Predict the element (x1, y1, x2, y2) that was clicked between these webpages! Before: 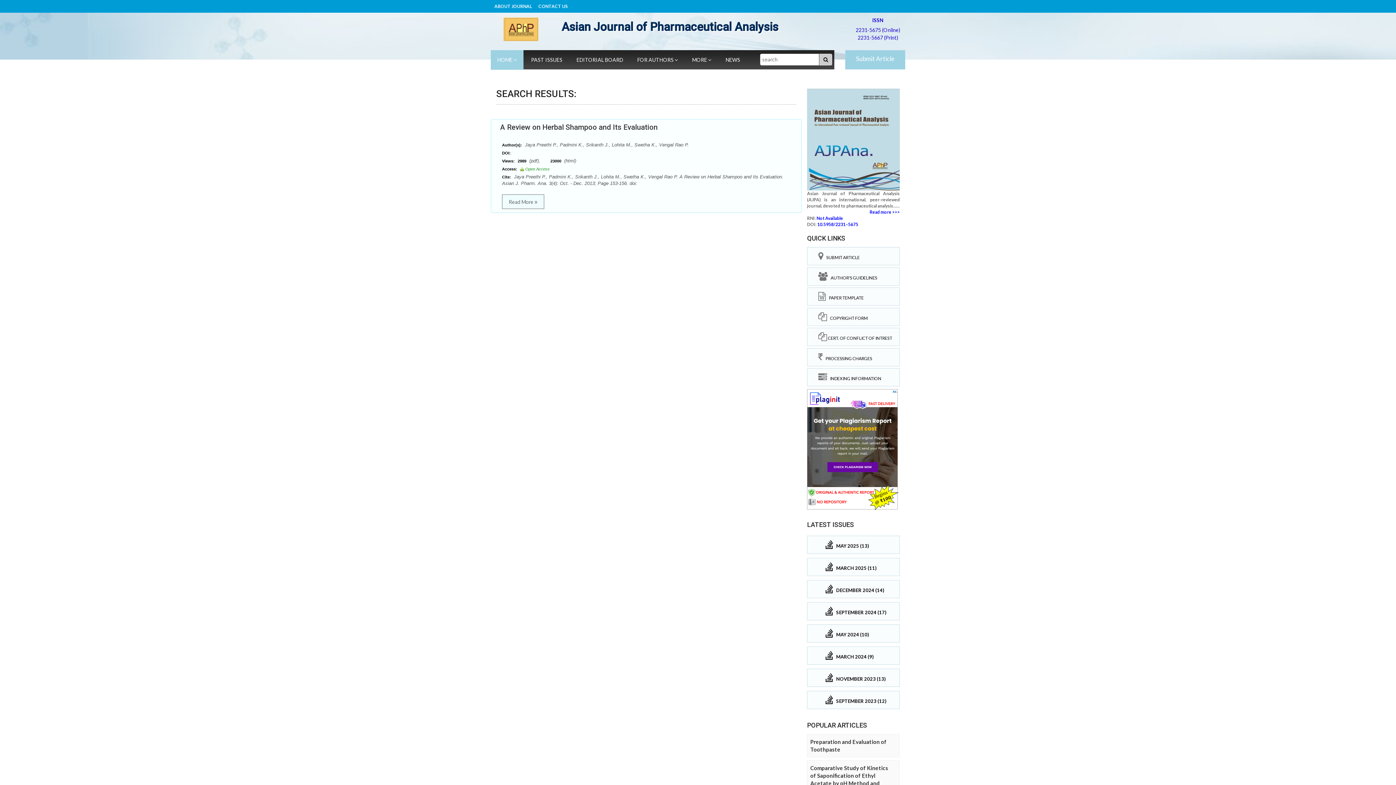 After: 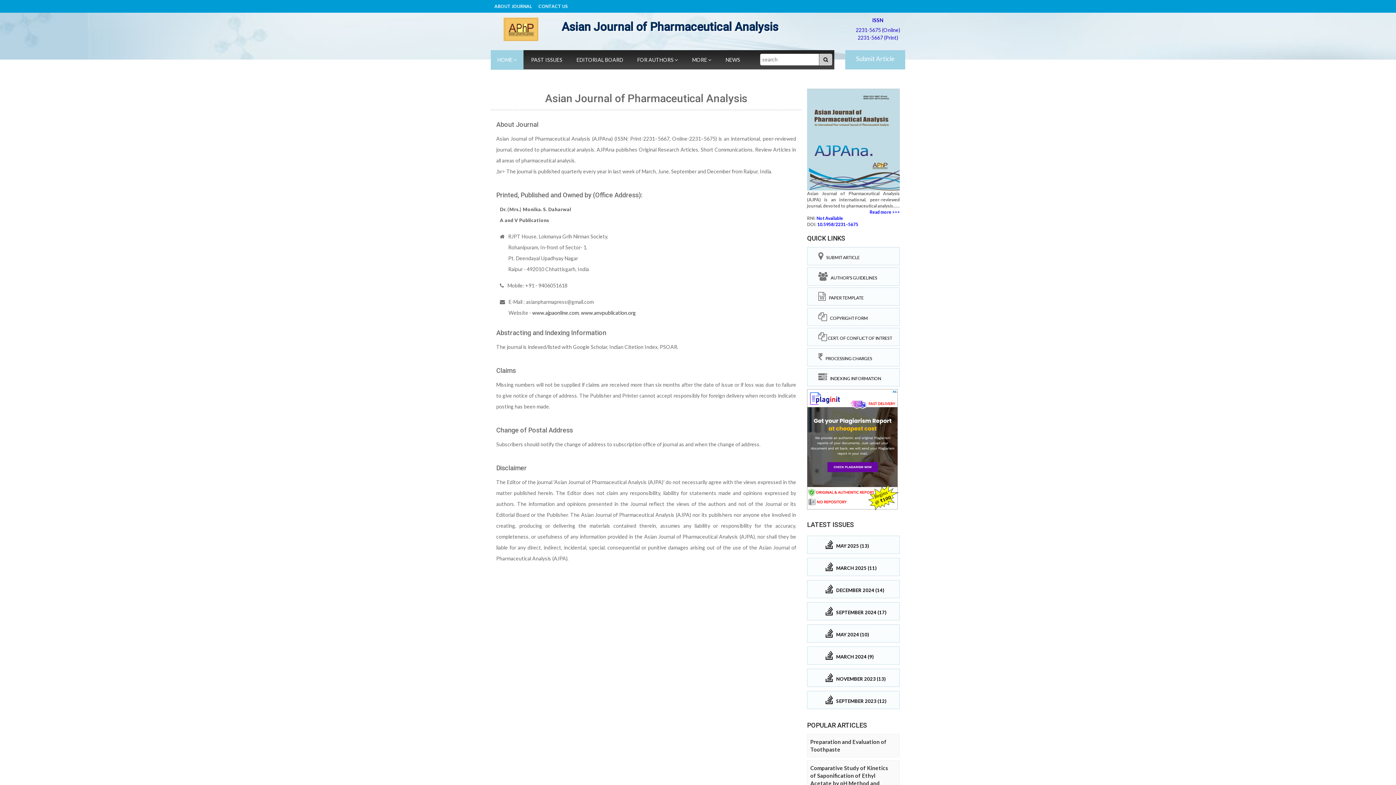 Action: bbox: (869, 209, 900, 215) label: Read more >>>